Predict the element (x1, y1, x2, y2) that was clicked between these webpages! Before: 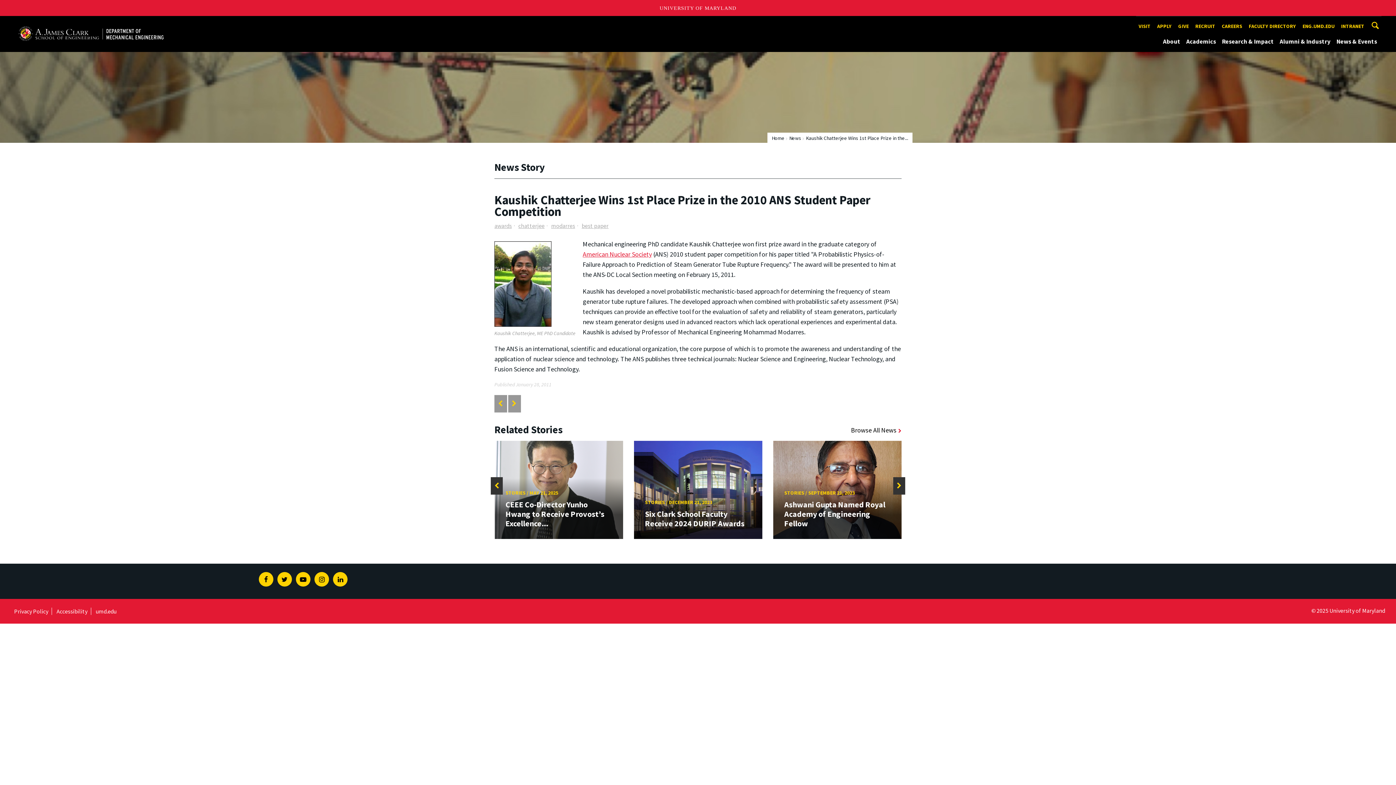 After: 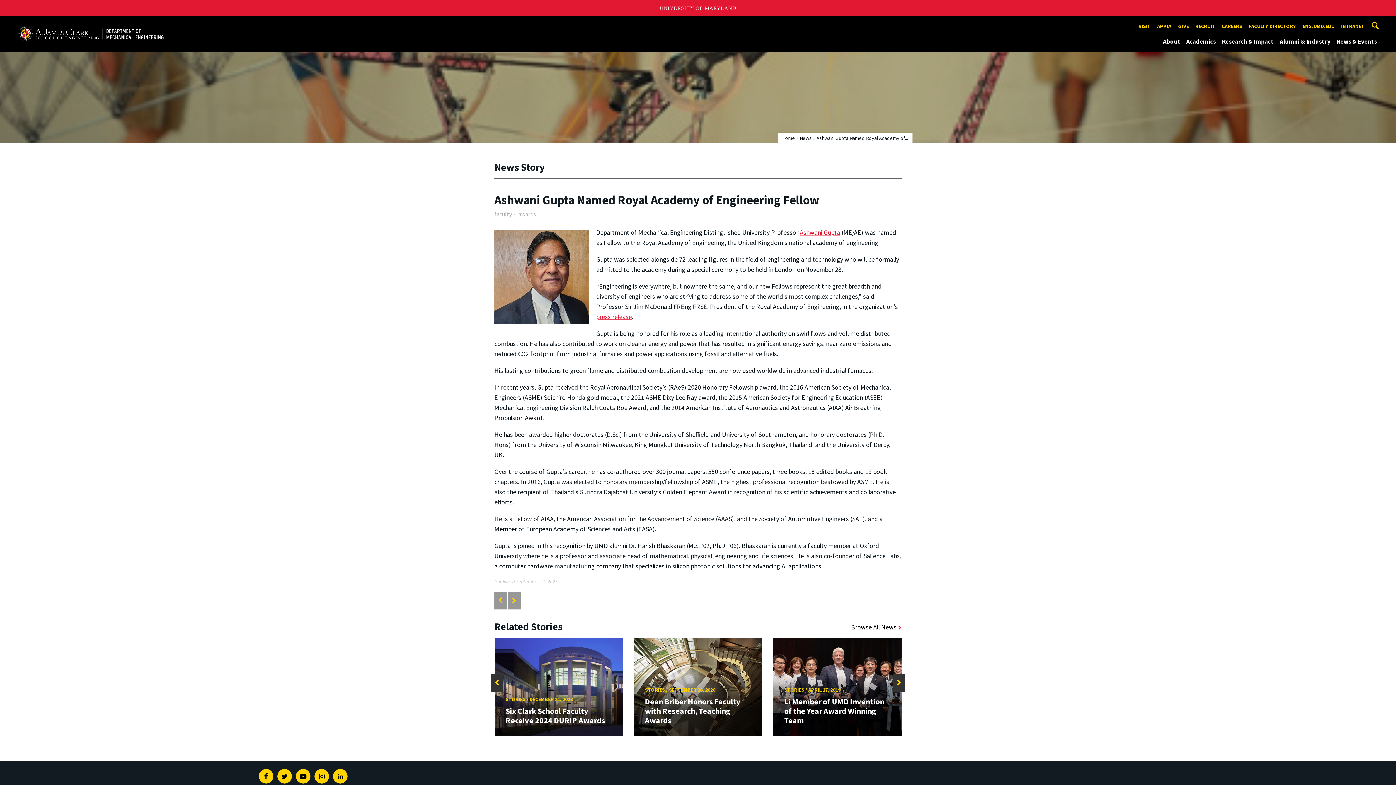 Action: bbox: (773, 441, 902, 539) label: STORIES / SEPTEMBER 21, 2023

Ashwani Gupta Named Royal Academy of Engineering Fellow